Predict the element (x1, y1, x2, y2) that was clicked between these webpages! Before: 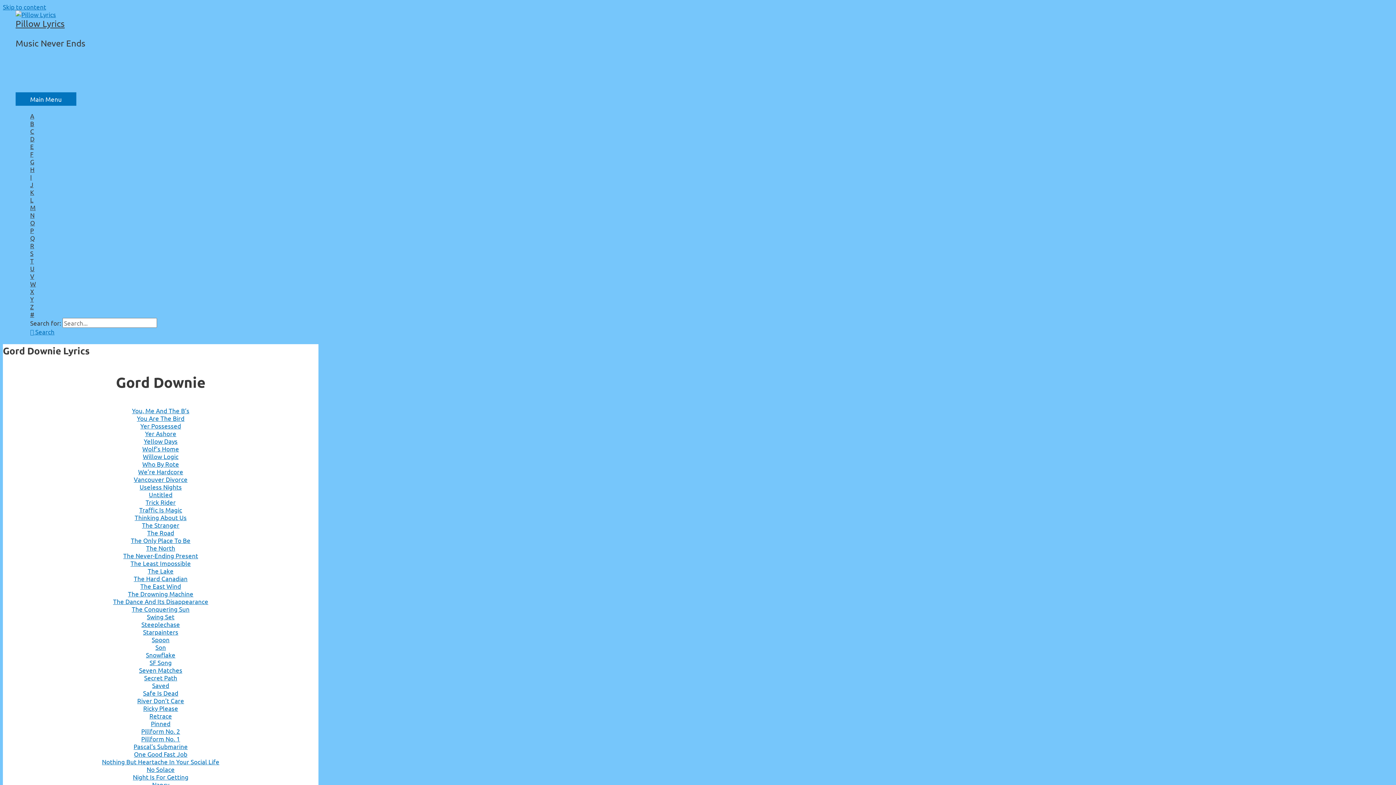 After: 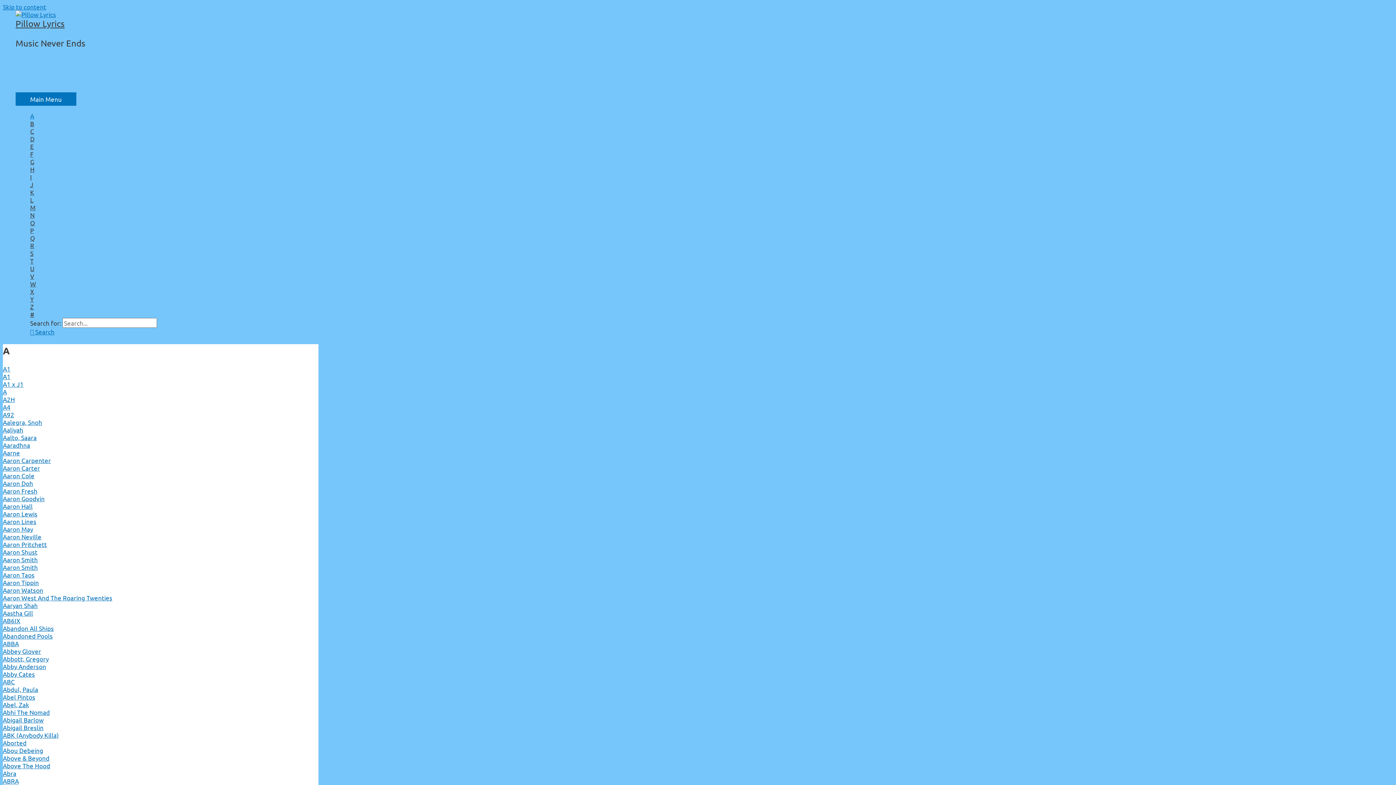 Action: bbox: (30, 112, 1380, 119) label: A